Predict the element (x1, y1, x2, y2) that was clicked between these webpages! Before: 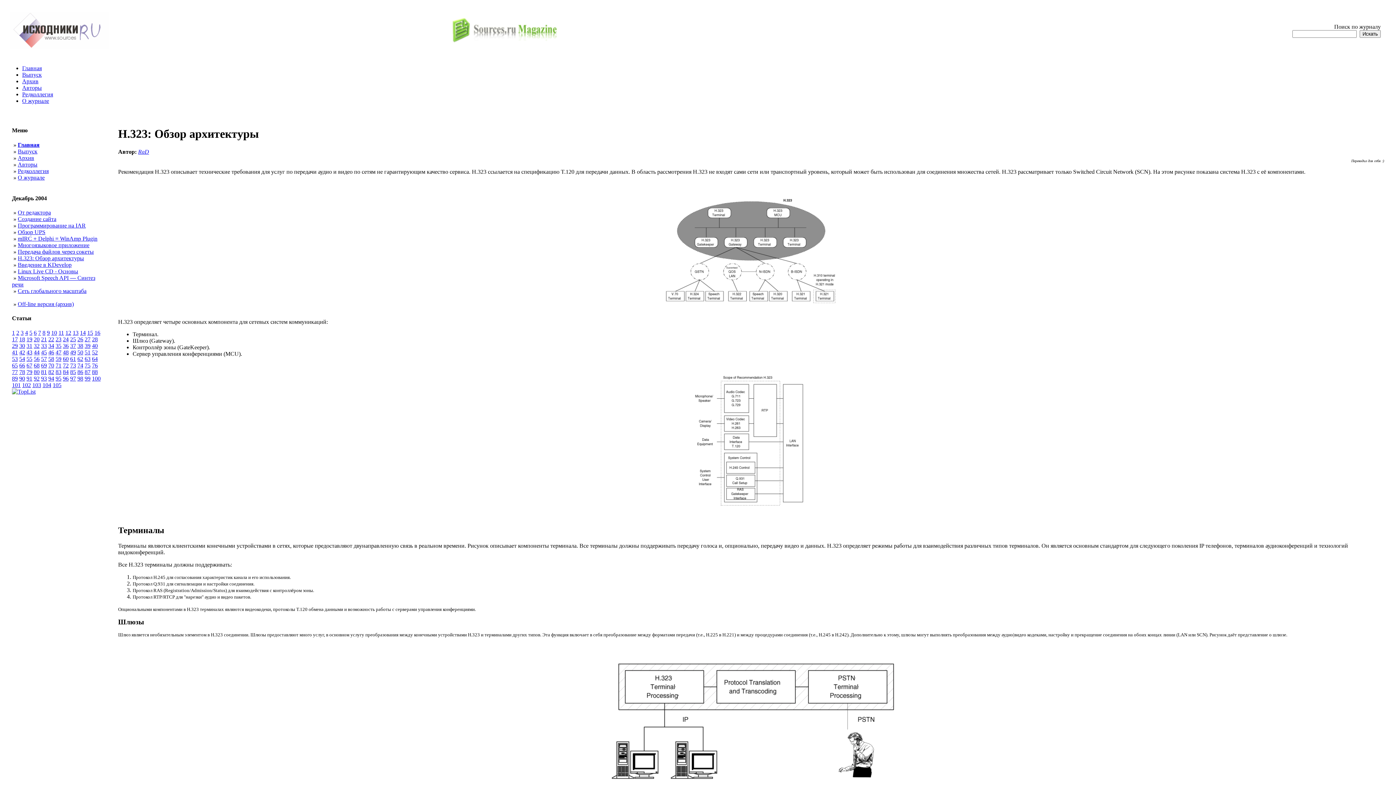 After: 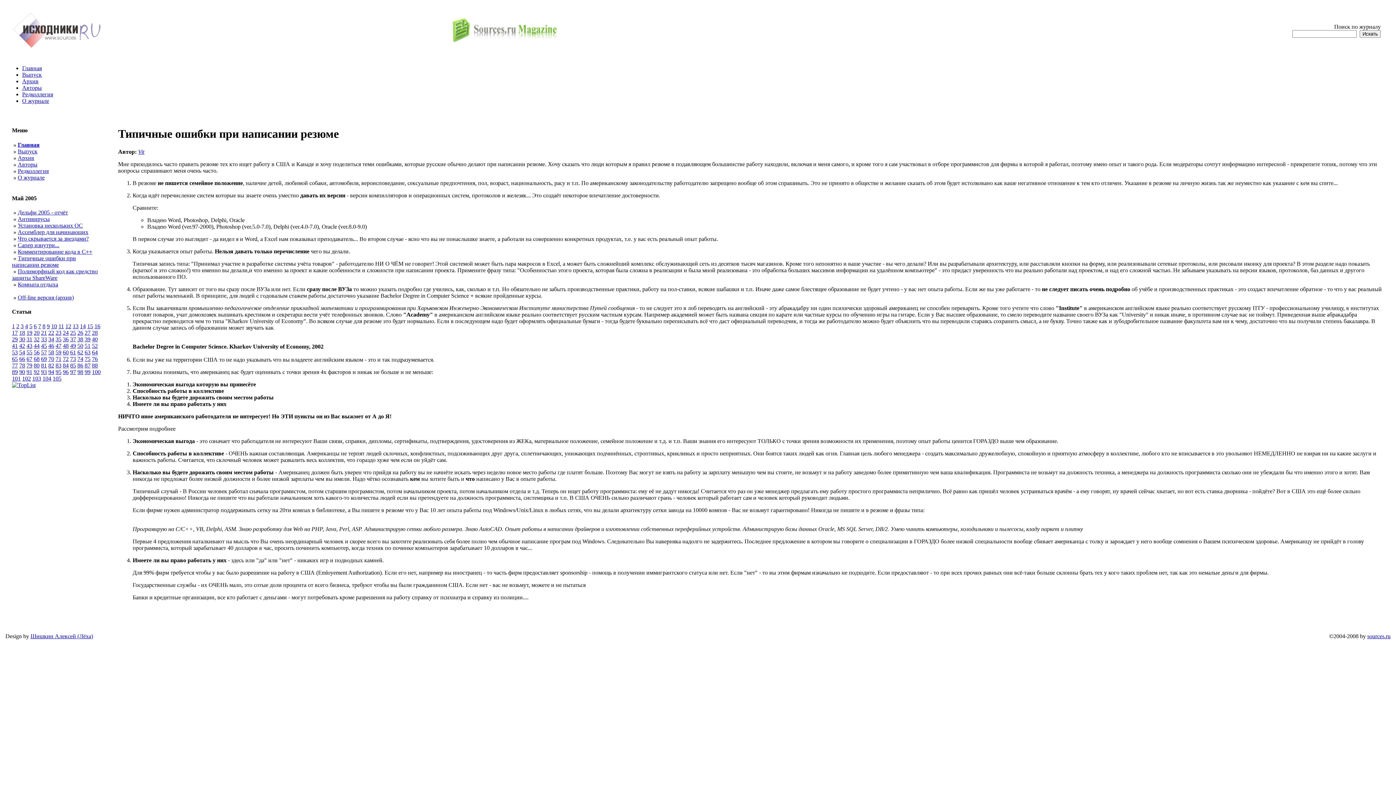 Action: label: 48 bbox: (62, 349, 68, 355)